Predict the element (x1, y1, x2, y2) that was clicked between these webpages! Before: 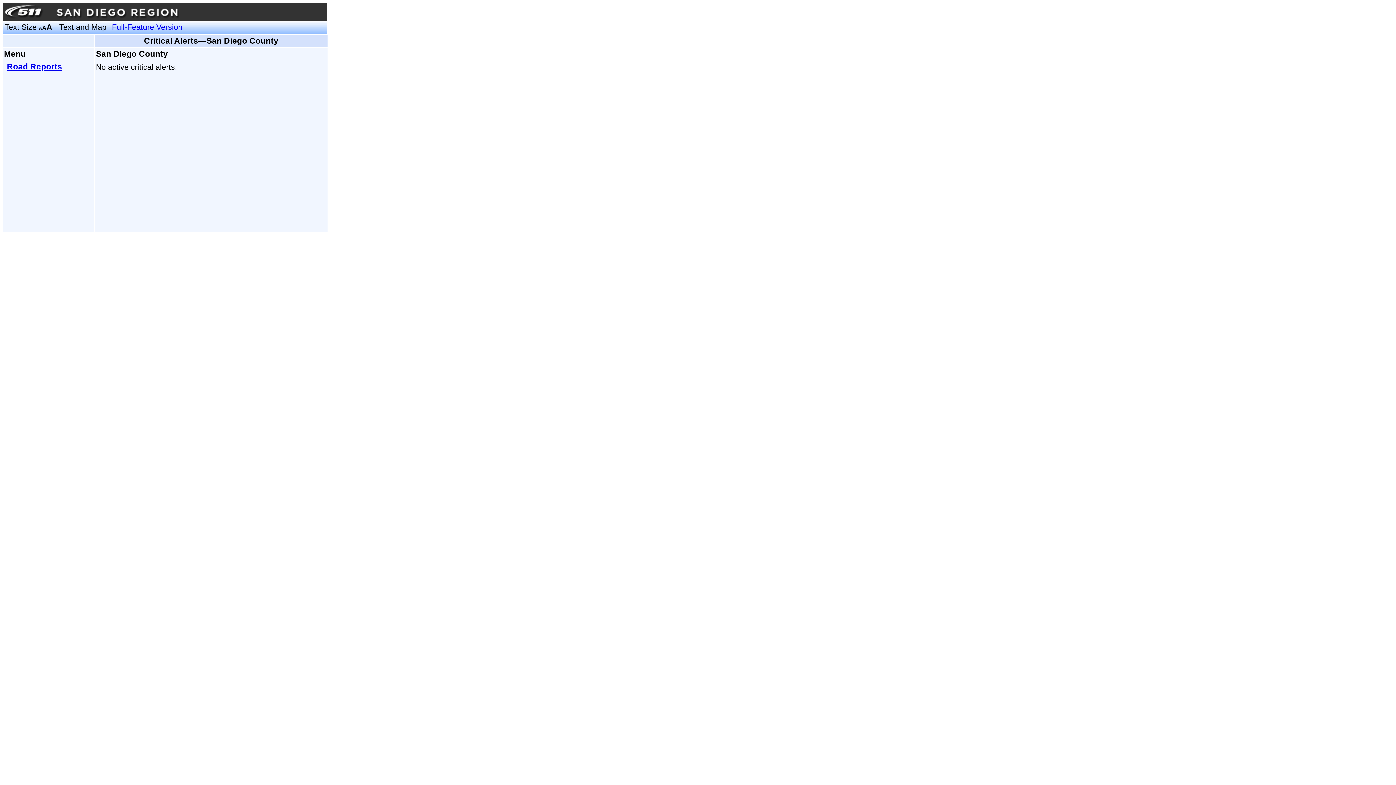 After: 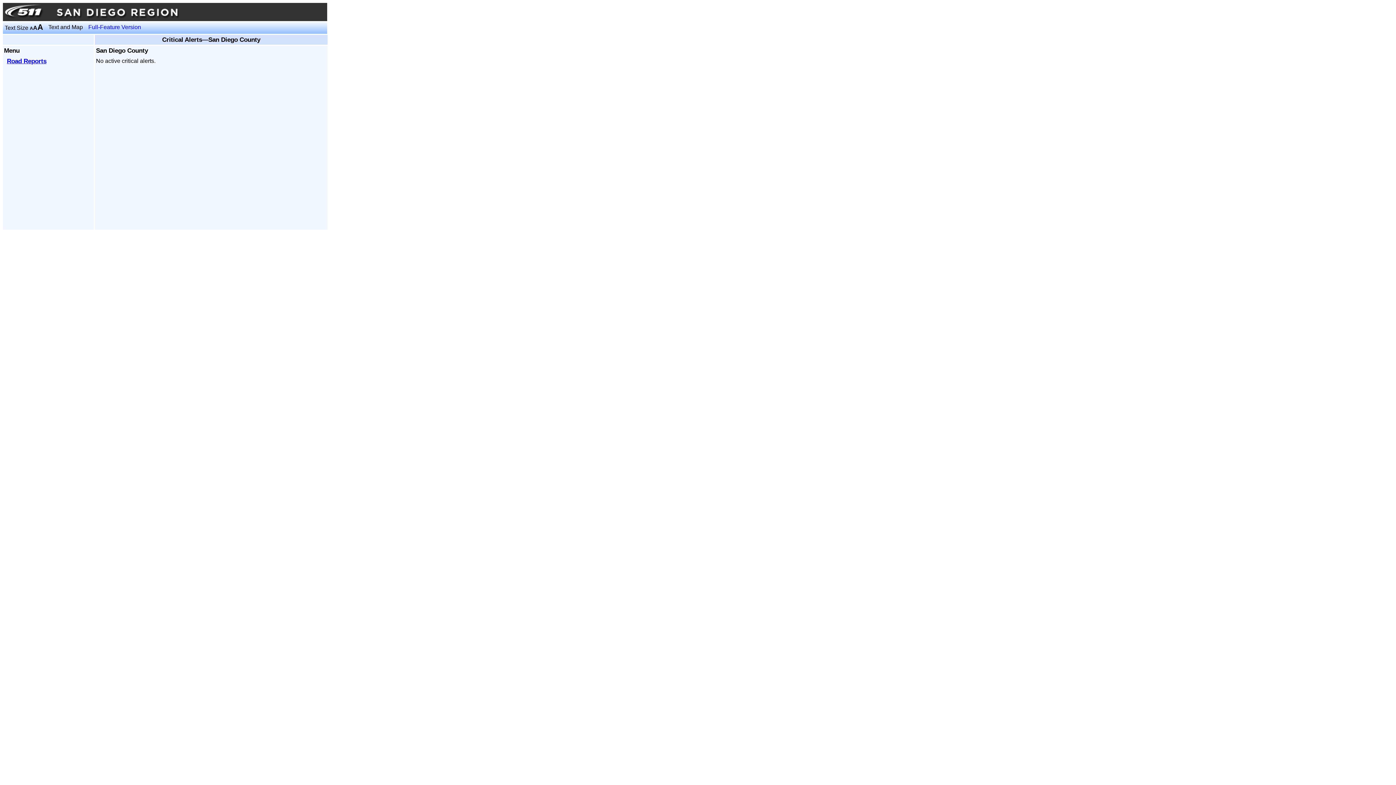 Action: bbox: (42, 24, 46, 30) label: A